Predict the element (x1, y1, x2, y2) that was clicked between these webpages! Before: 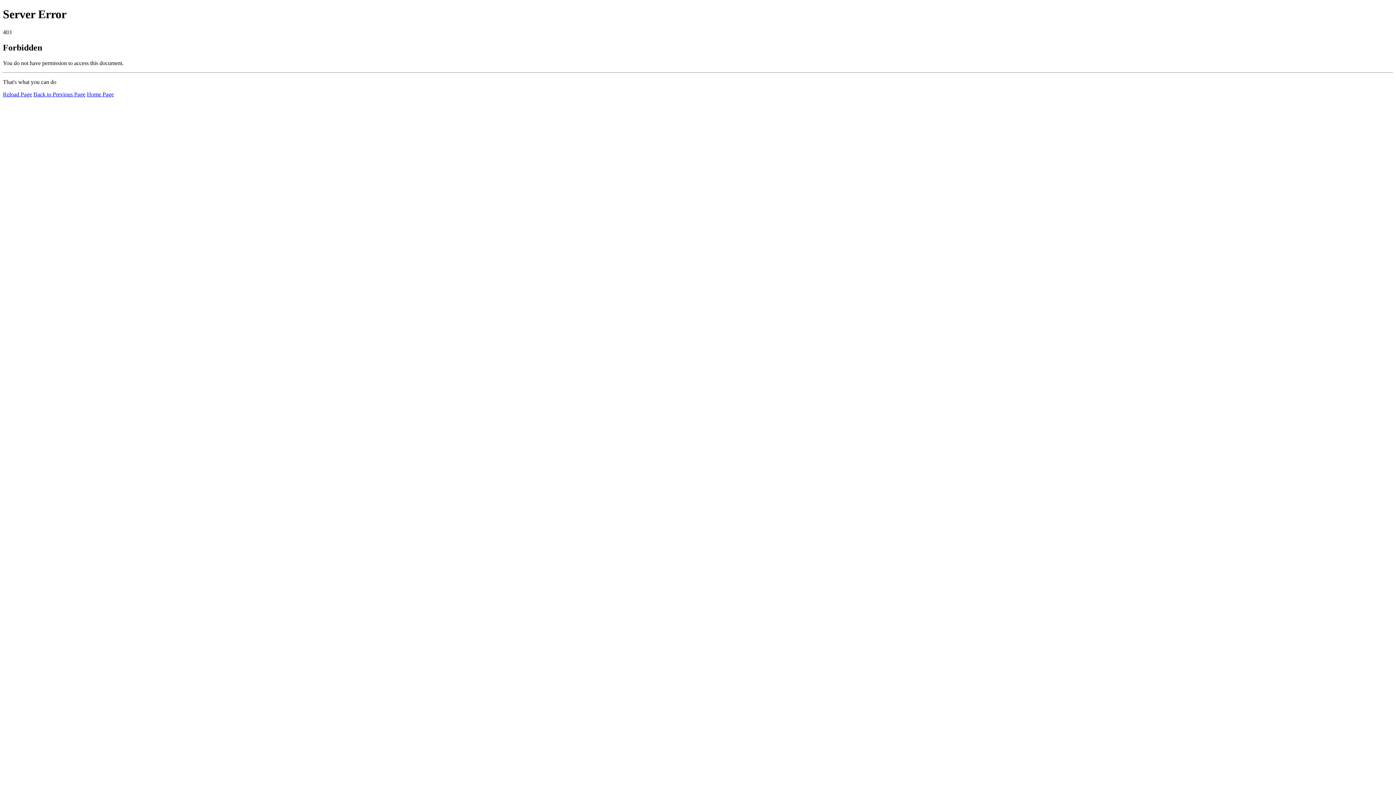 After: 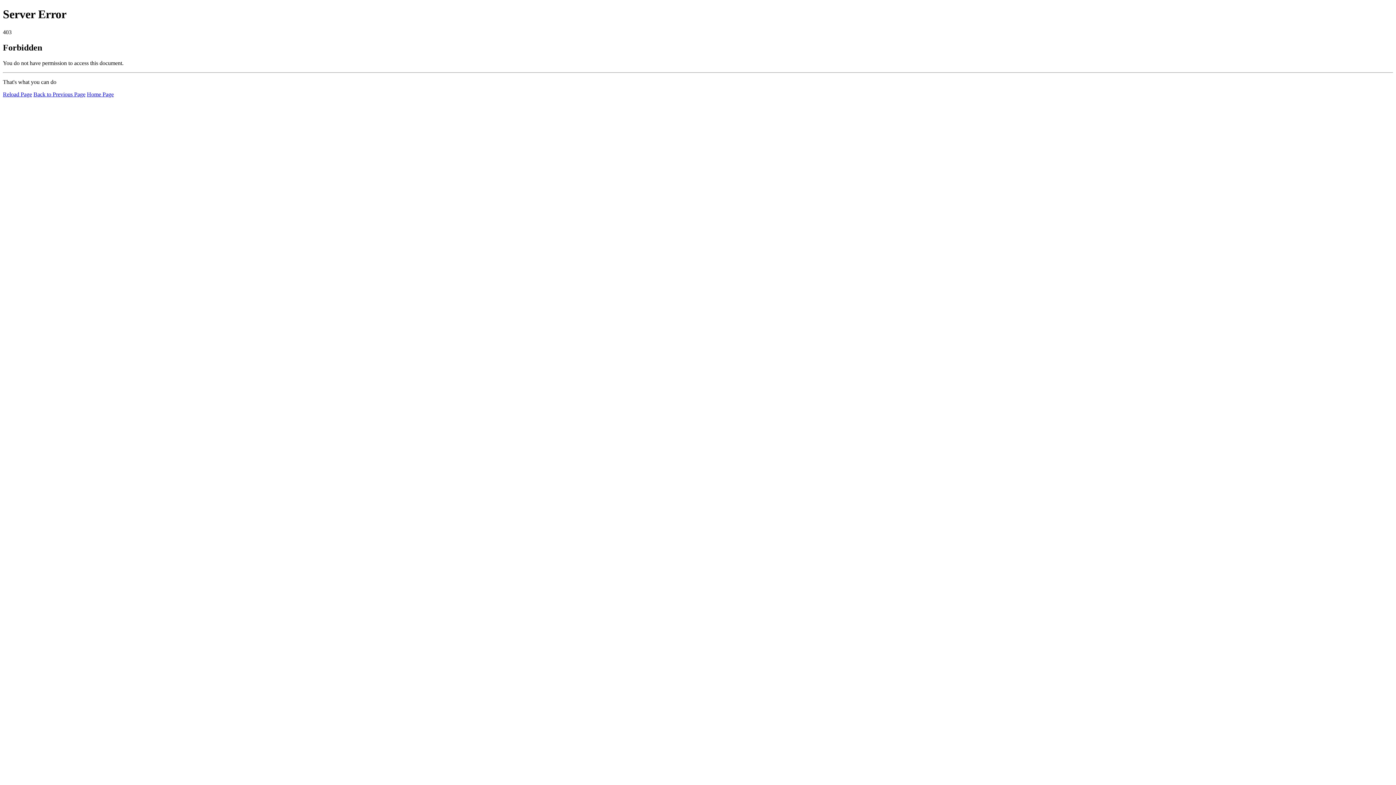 Action: bbox: (2, 91, 32, 97) label: Reload Page